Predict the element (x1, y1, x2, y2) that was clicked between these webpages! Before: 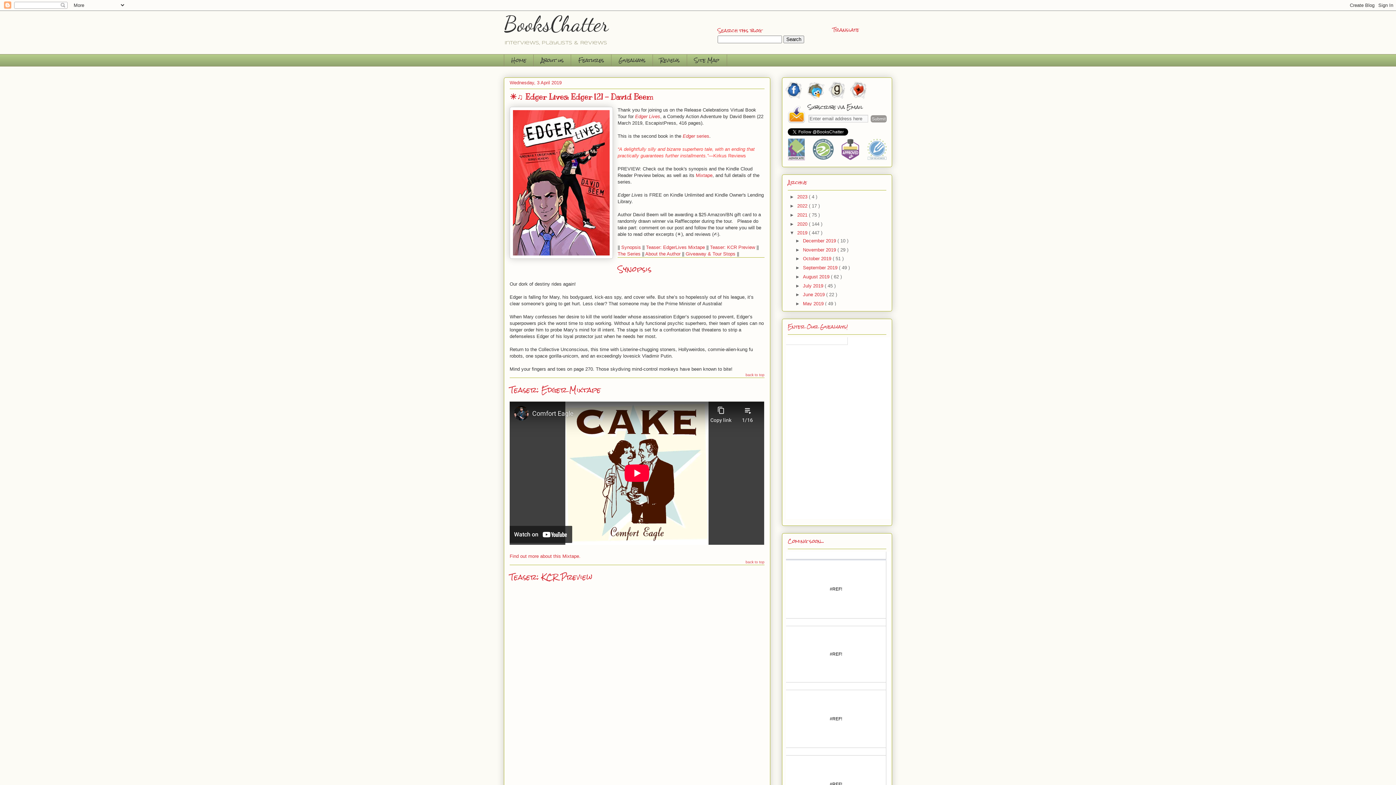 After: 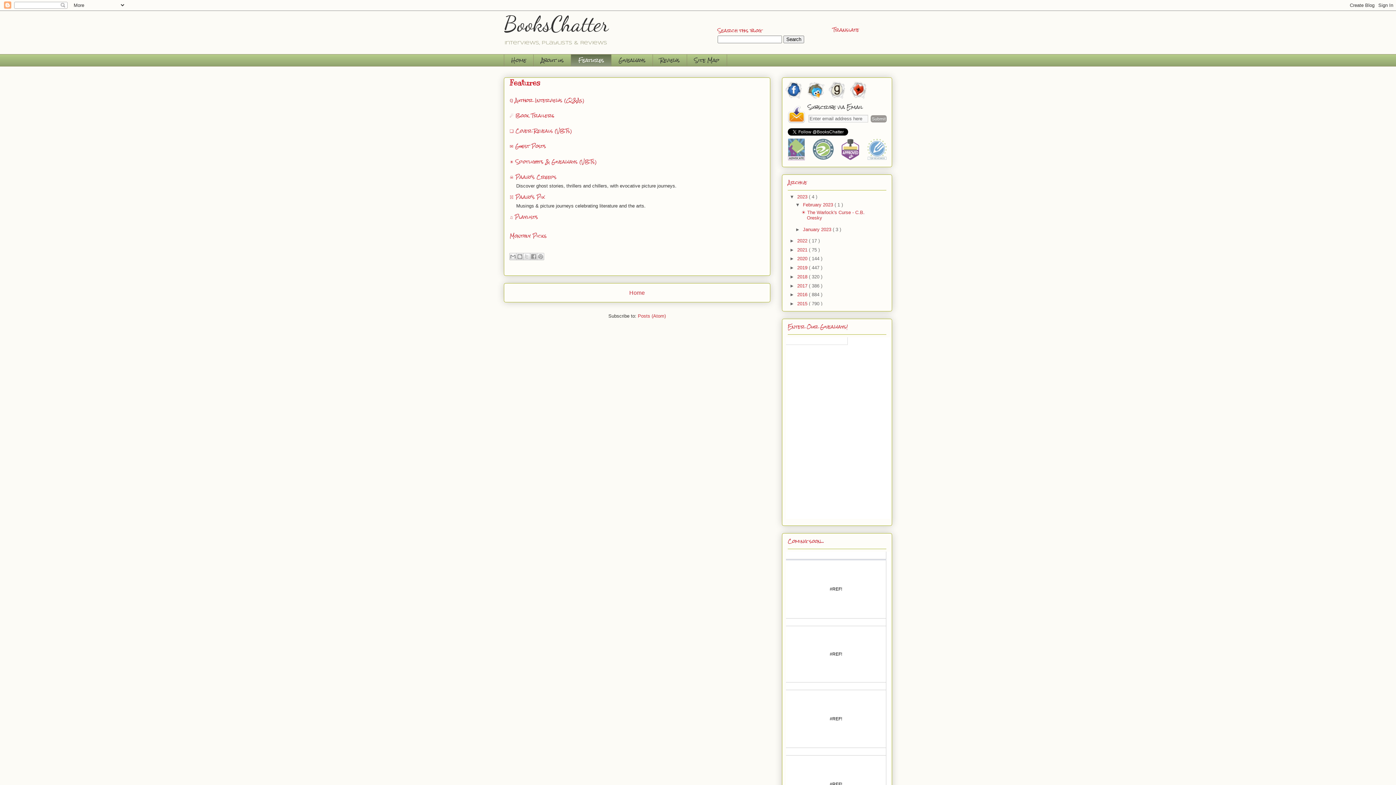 Action: bbox: (570, 54, 611, 66) label: Features